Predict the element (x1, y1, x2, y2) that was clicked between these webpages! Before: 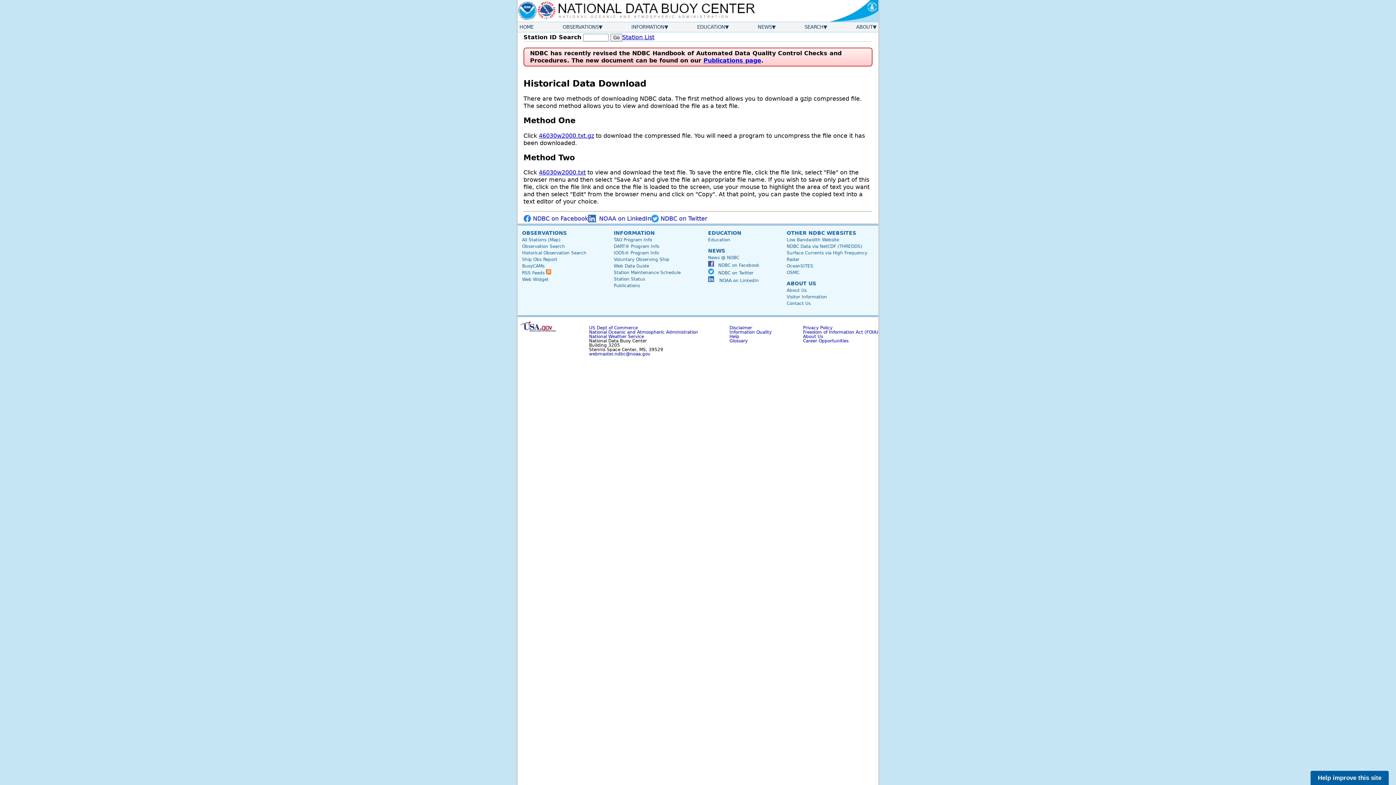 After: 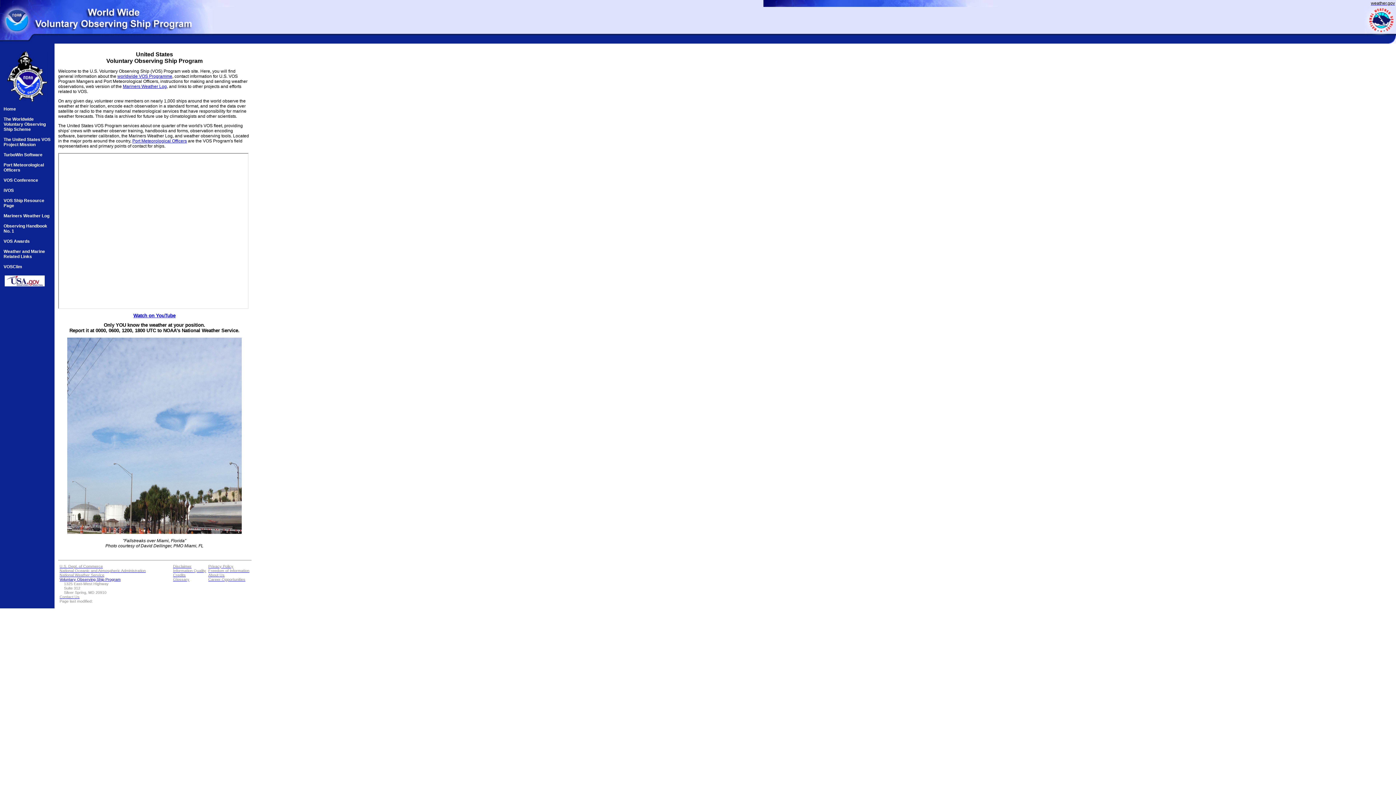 Action: label: Voluntary Observing Ship bbox: (613, 257, 669, 262)